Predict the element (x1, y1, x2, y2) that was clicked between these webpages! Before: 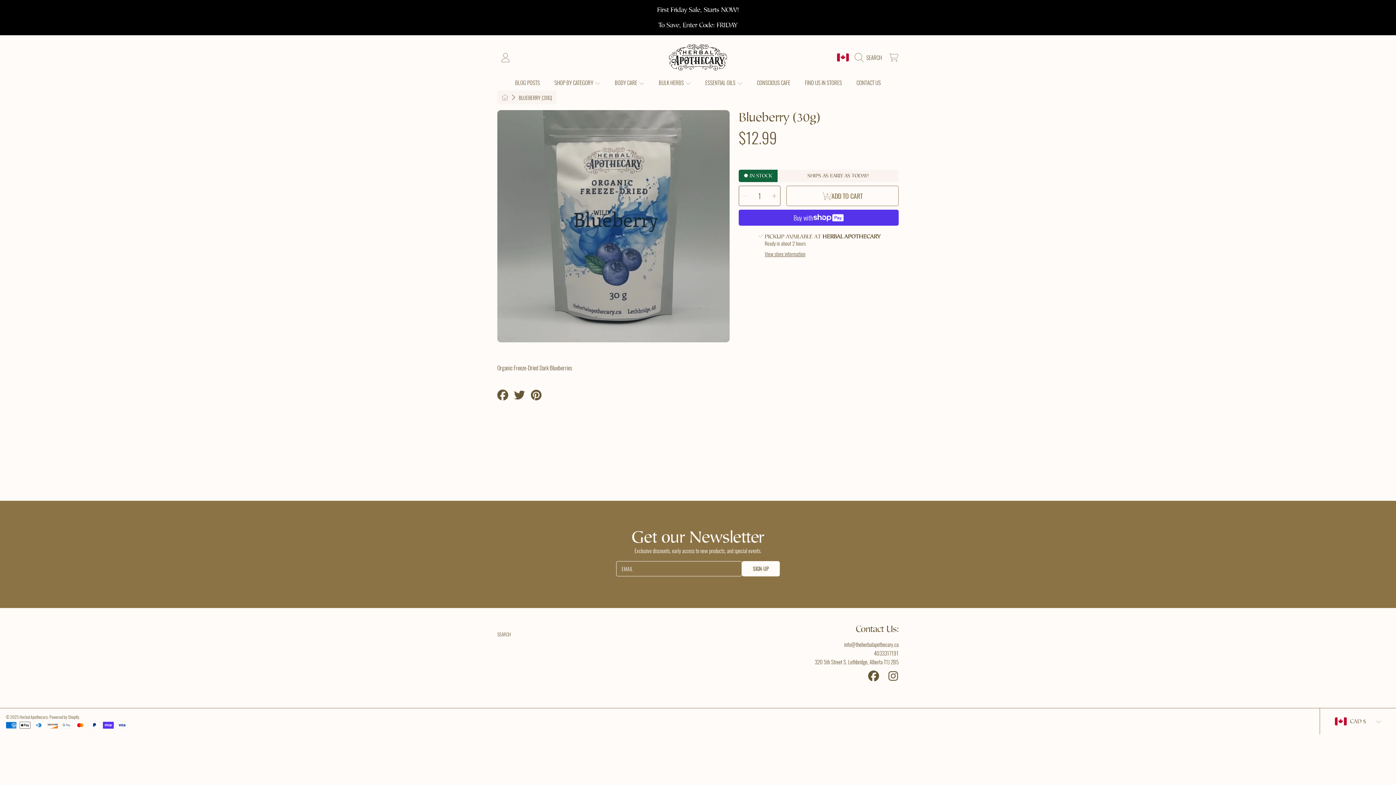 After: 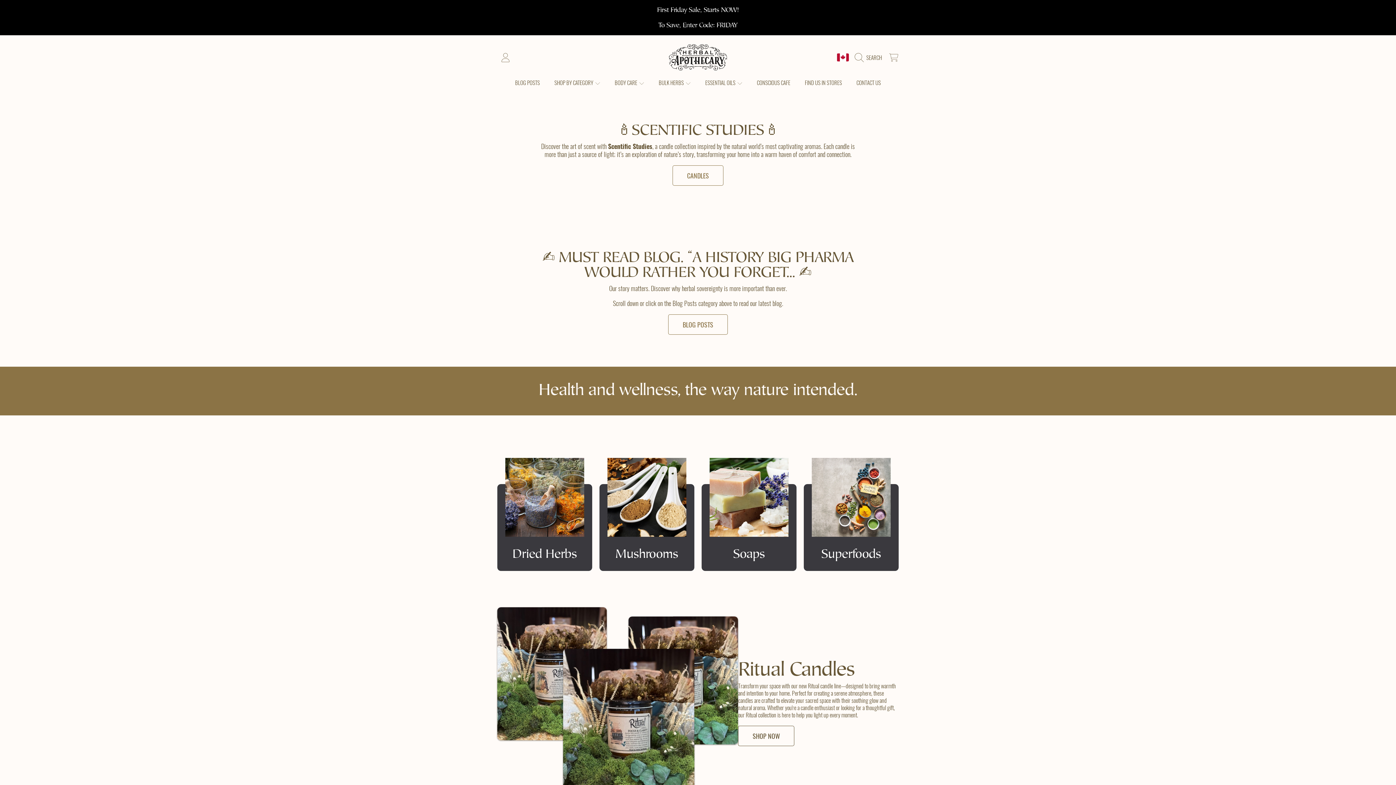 Action: bbox: (501, 93, 508, 101) label: HOME